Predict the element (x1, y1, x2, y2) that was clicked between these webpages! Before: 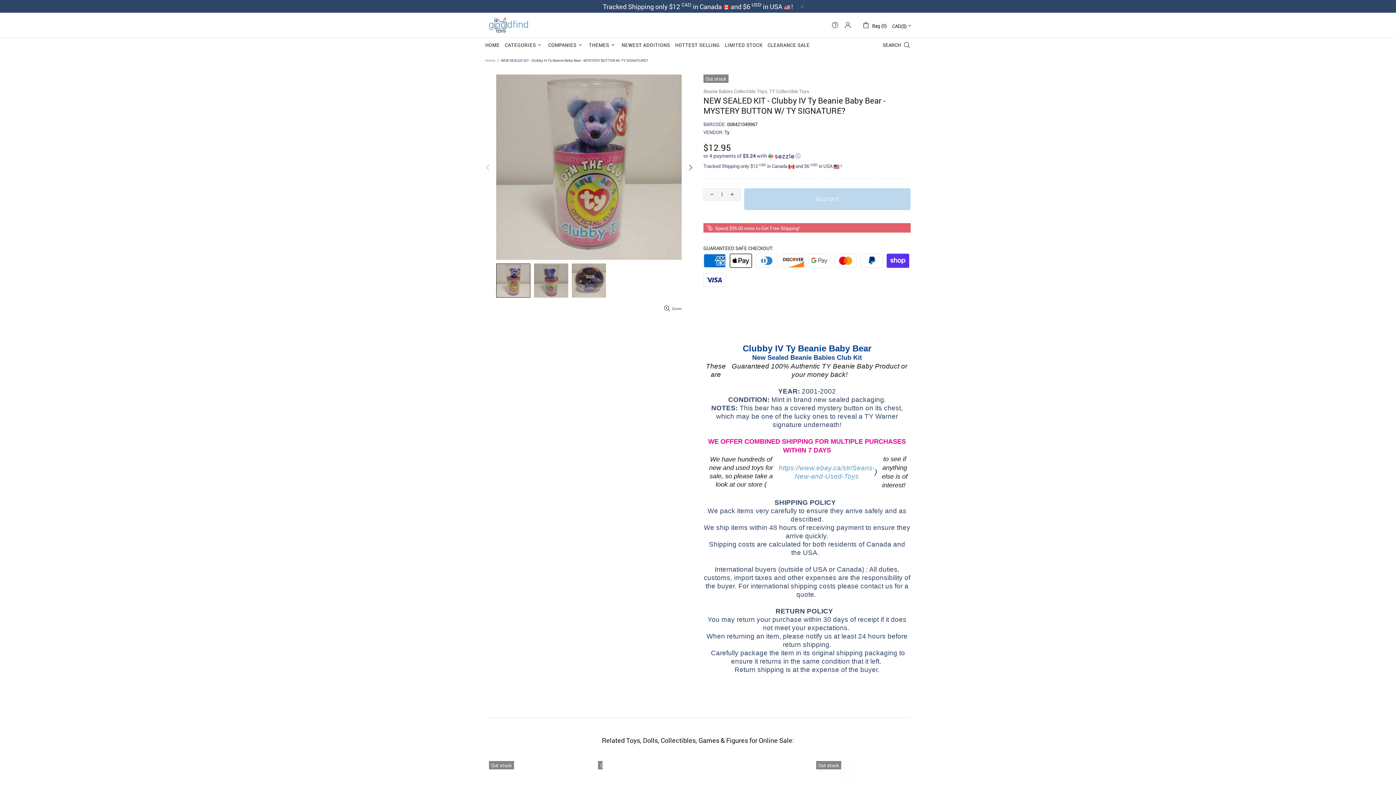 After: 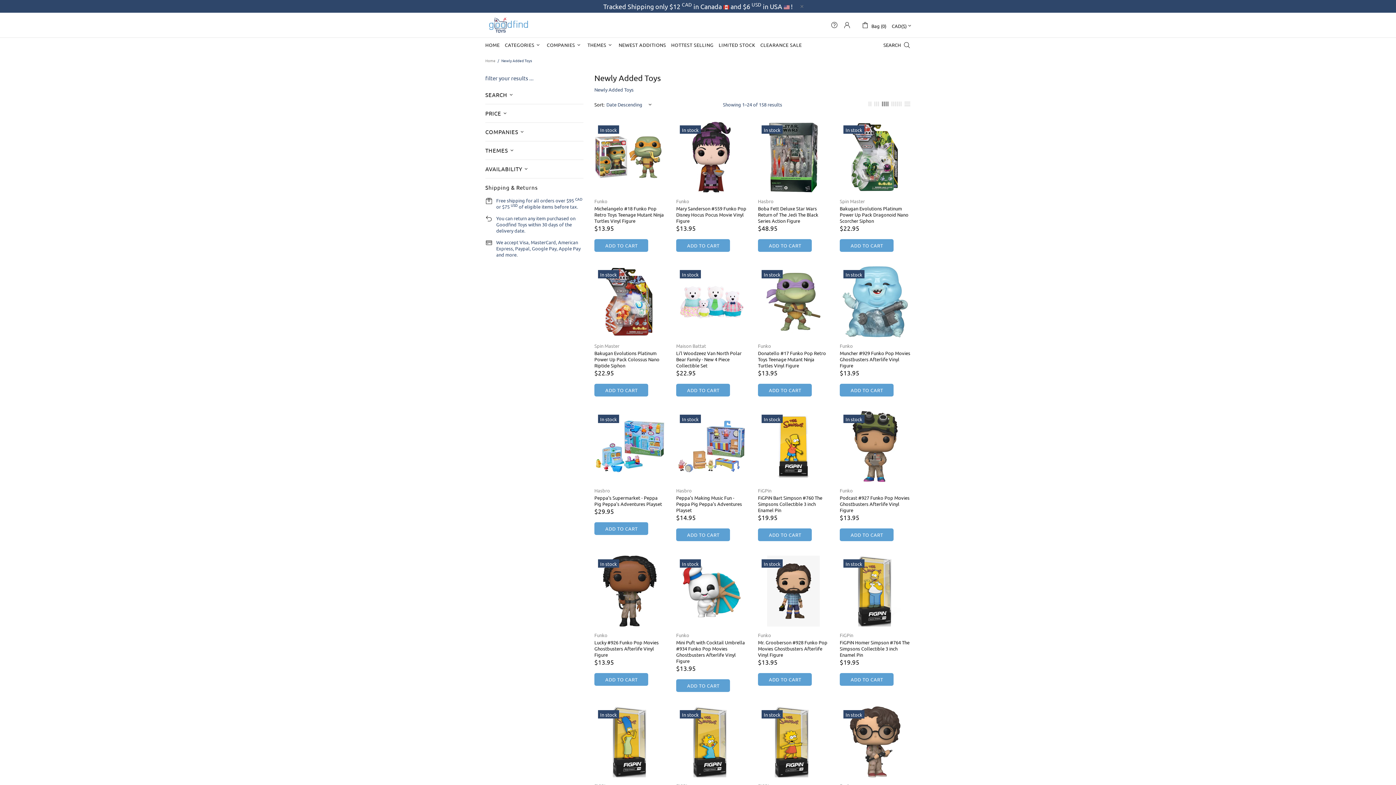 Action: label: NEWEST ADDITIONS bbox: (619, 37, 672, 52)